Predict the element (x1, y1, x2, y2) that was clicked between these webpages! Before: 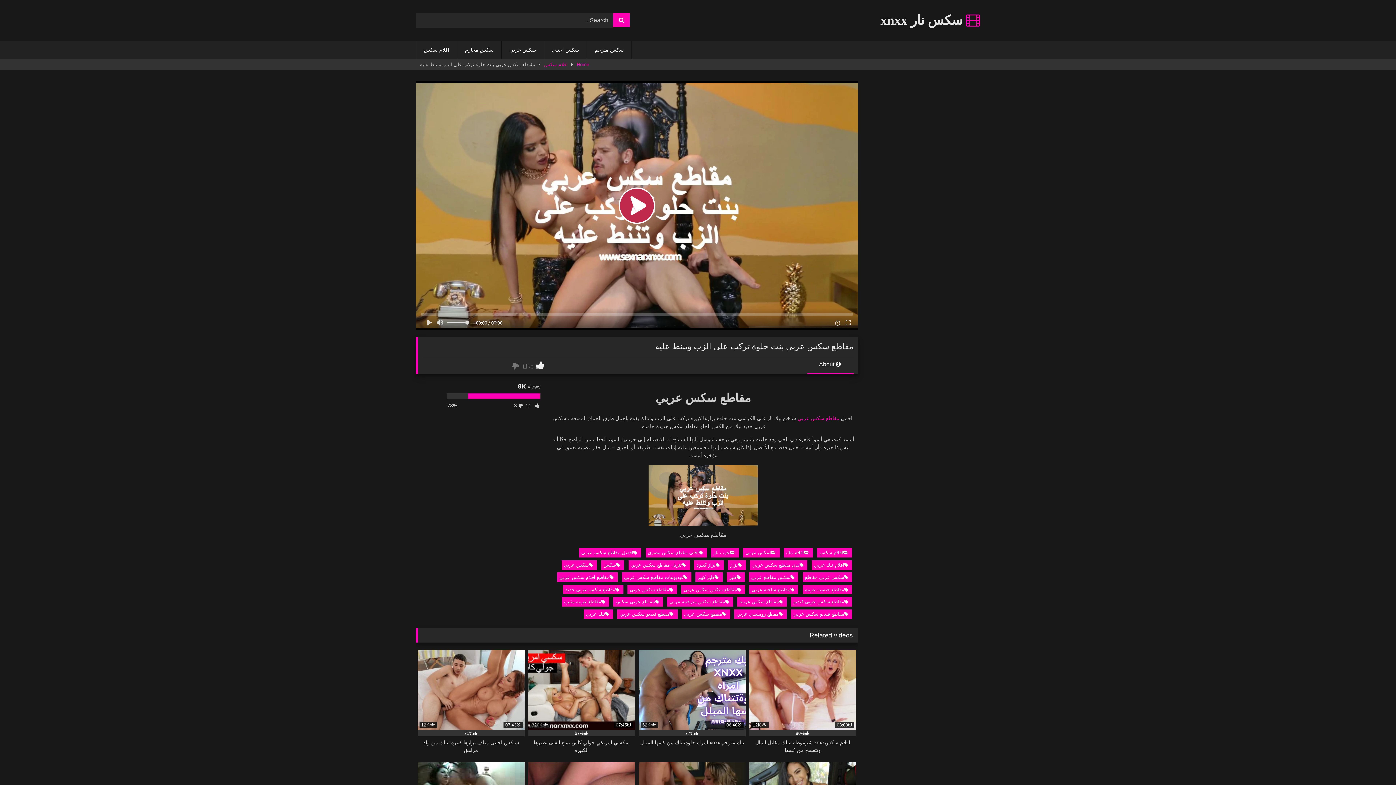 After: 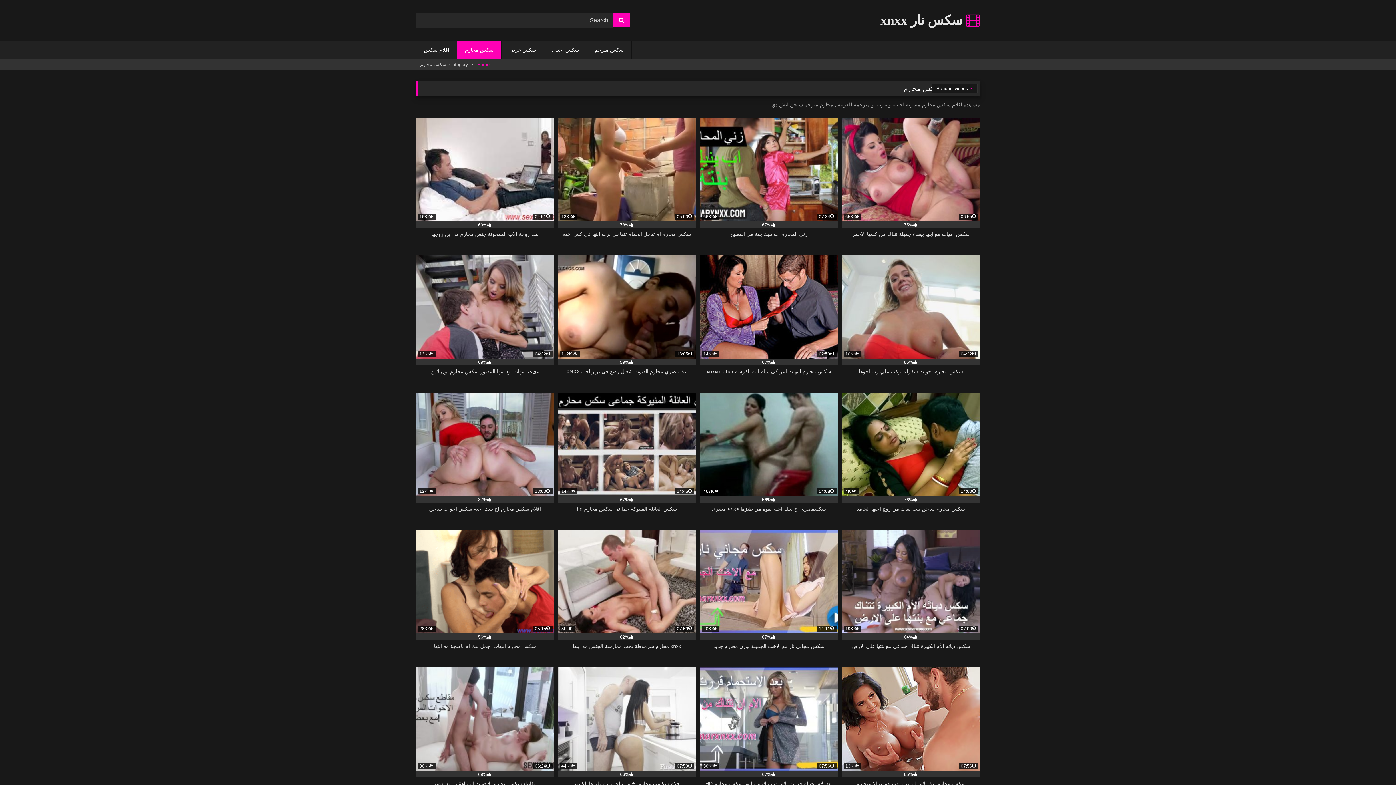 Action: bbox: (457, 40, 501, 58) label: سكس محارم